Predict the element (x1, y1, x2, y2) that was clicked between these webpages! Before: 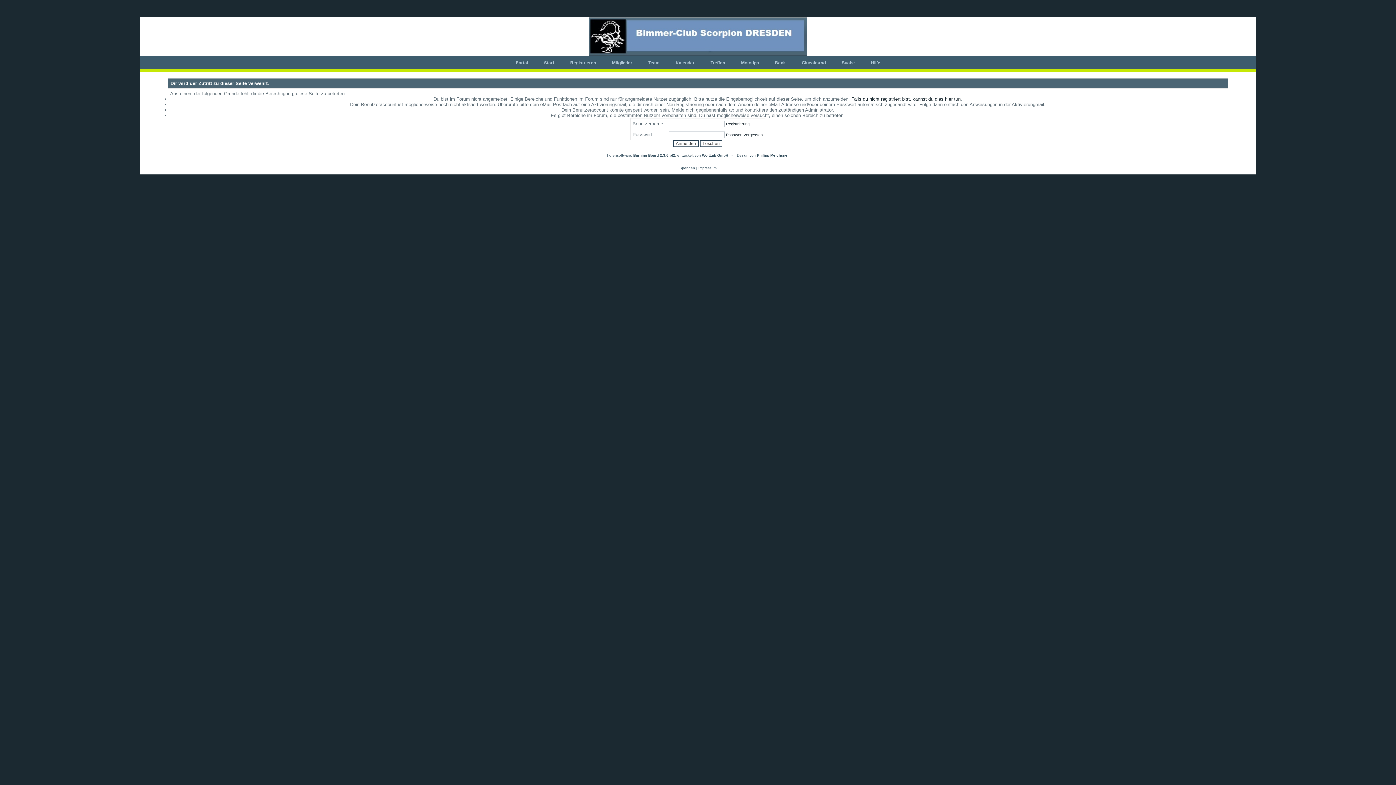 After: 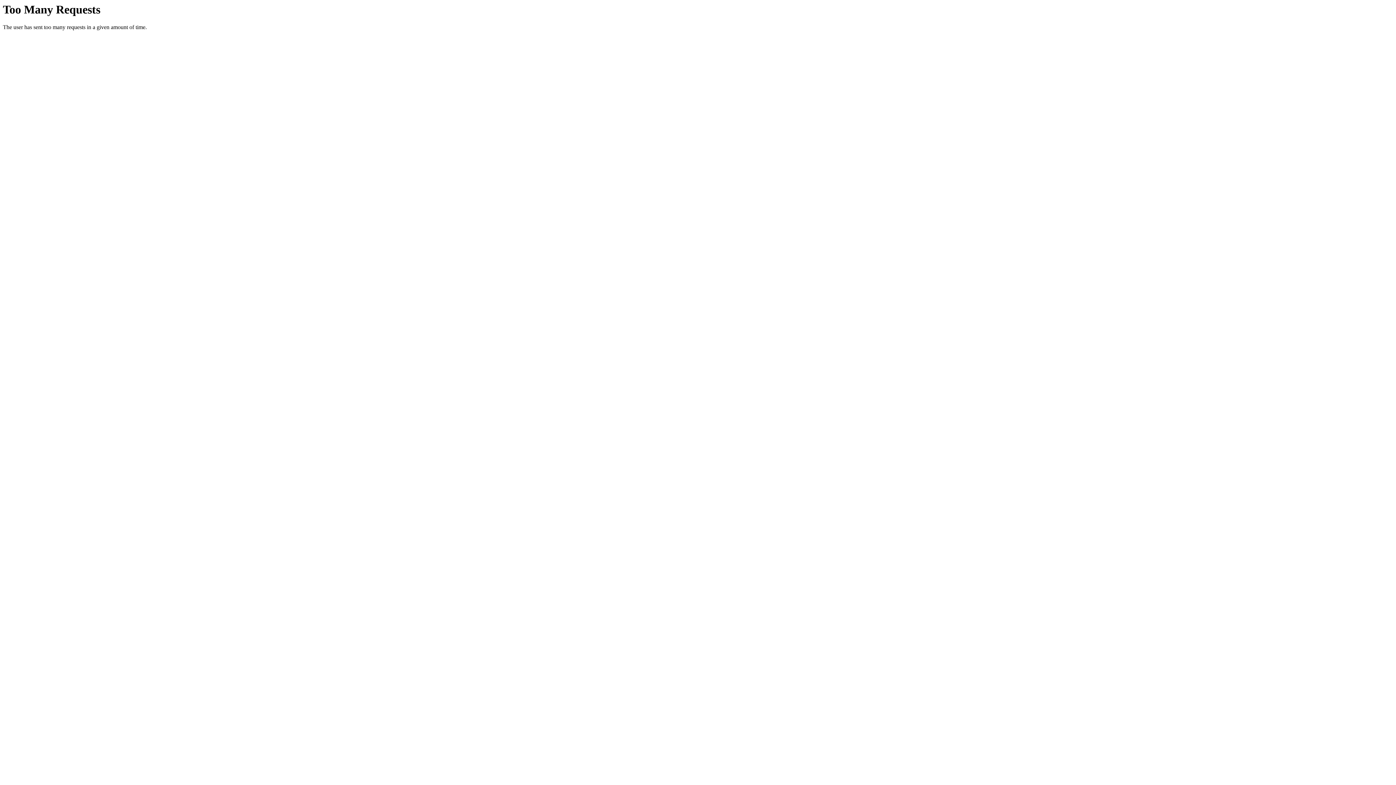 Action: bbox: (838, 56, 859, 67) label: Suche